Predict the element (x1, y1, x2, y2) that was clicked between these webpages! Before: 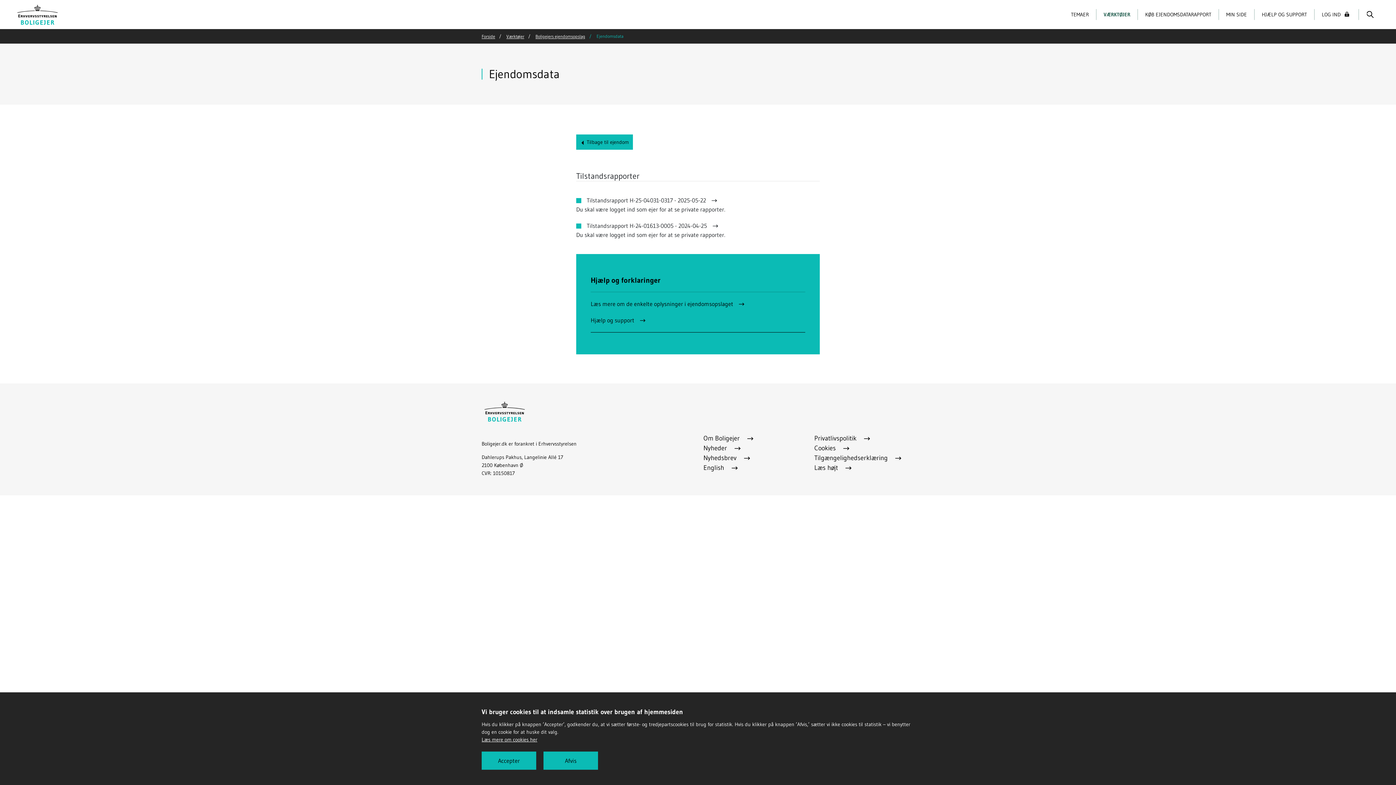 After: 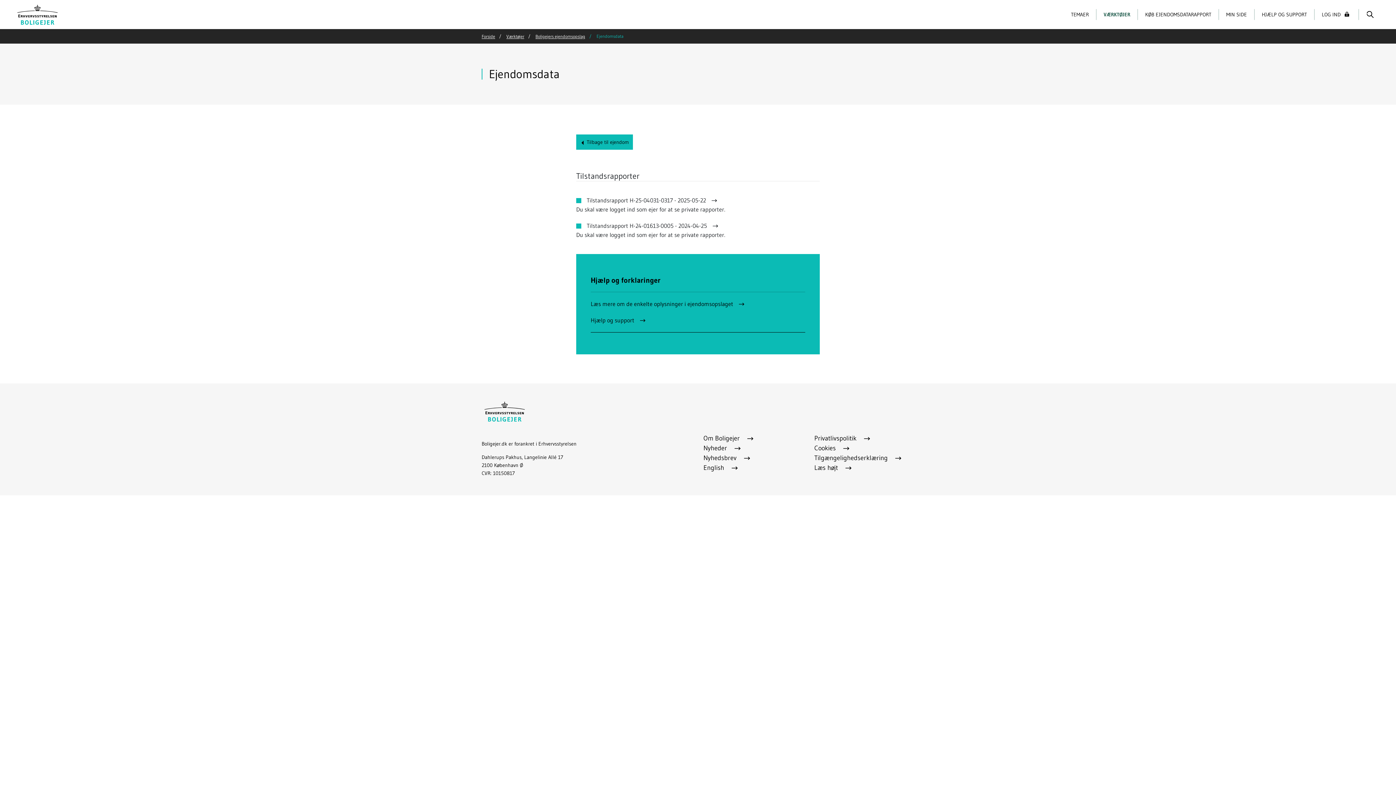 Action: bbox: (481, 752, 536, 770) label: Accepter